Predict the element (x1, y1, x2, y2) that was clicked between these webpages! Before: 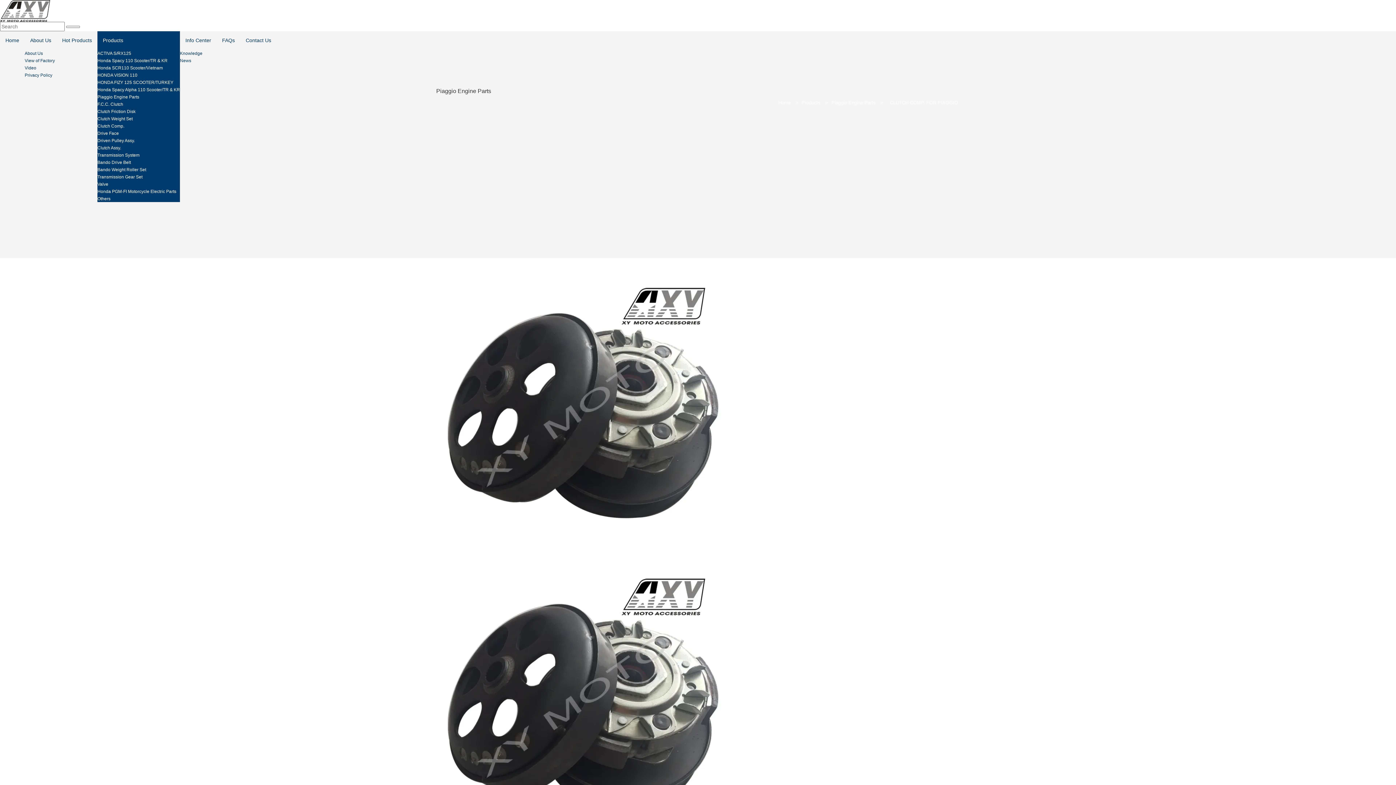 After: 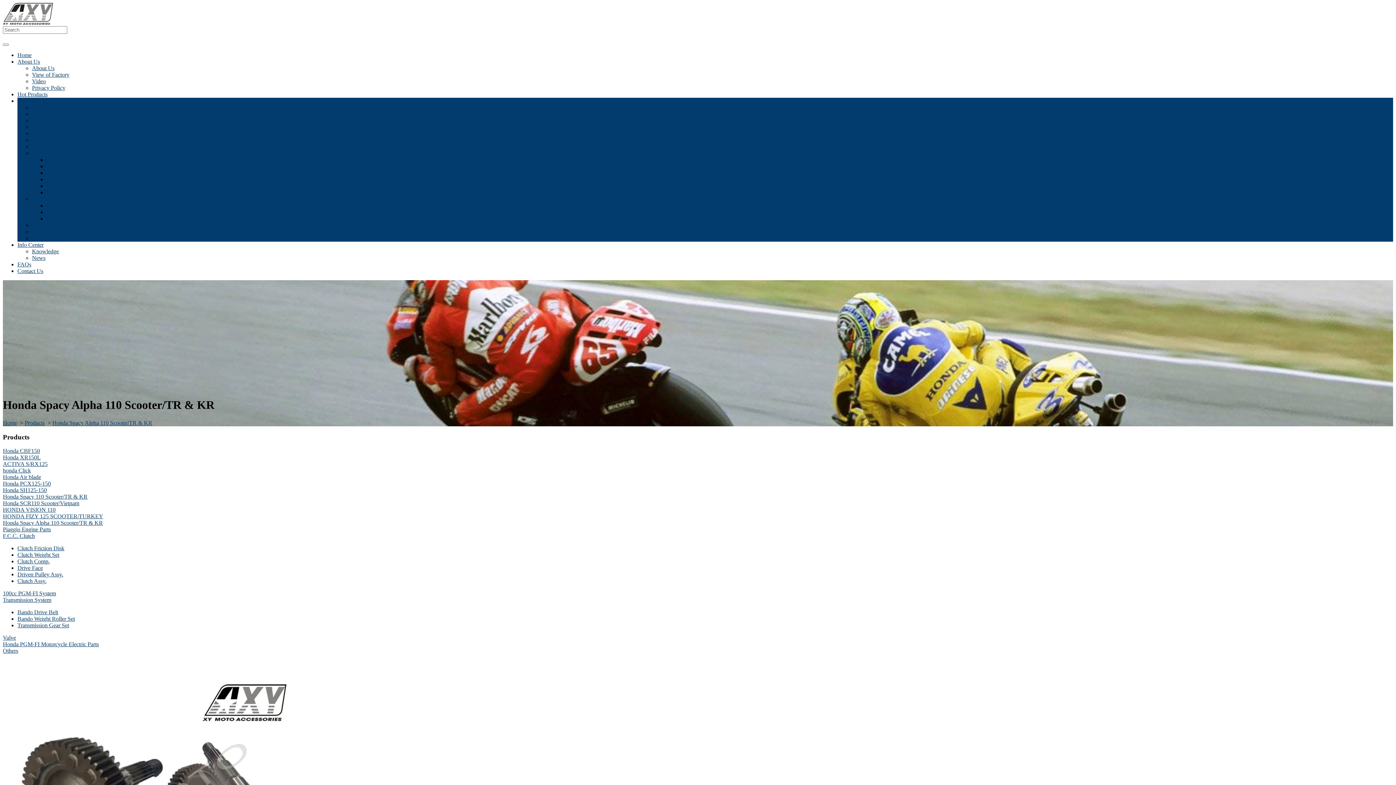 Action: label: Honda Spacy Alpha 110 Scooter/TR & KR bbox: (97, 87, 180, 92)